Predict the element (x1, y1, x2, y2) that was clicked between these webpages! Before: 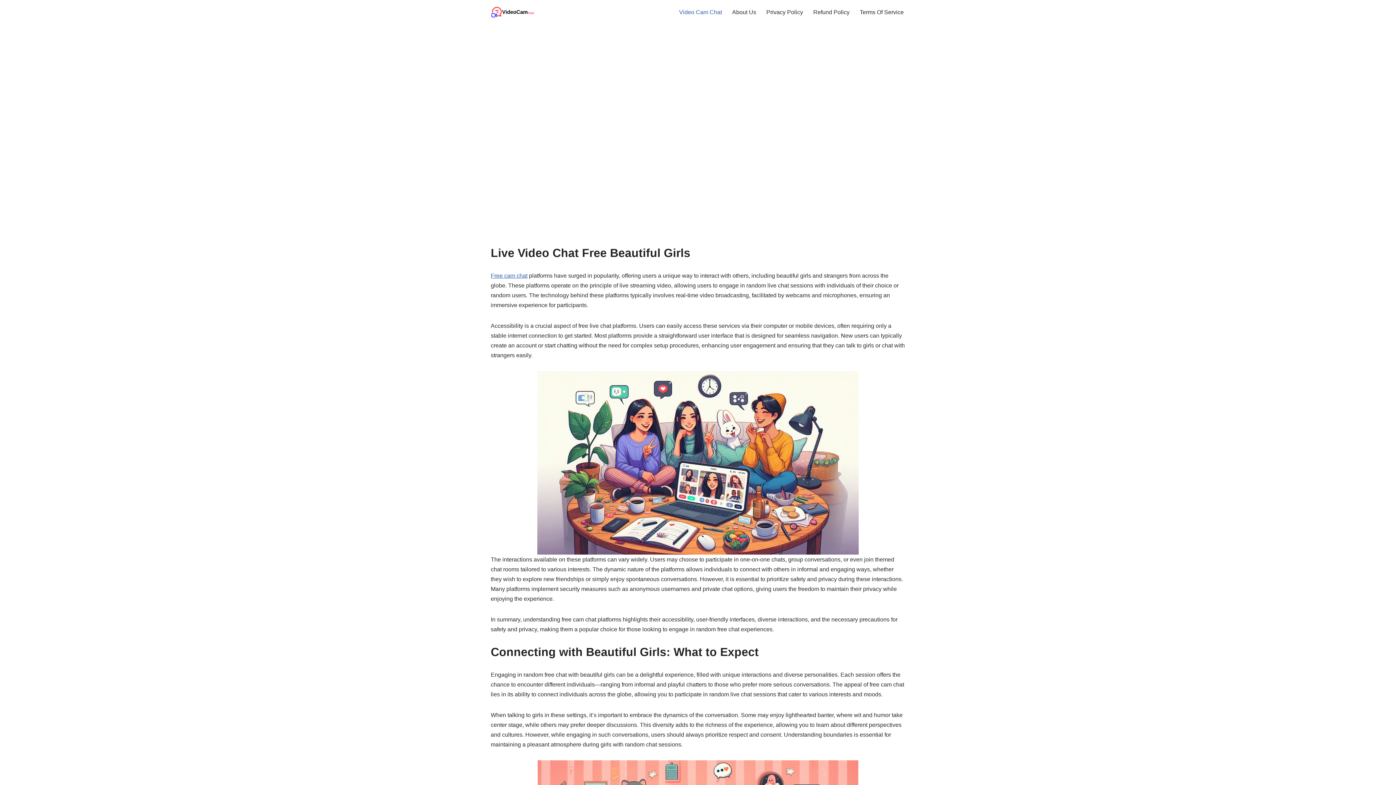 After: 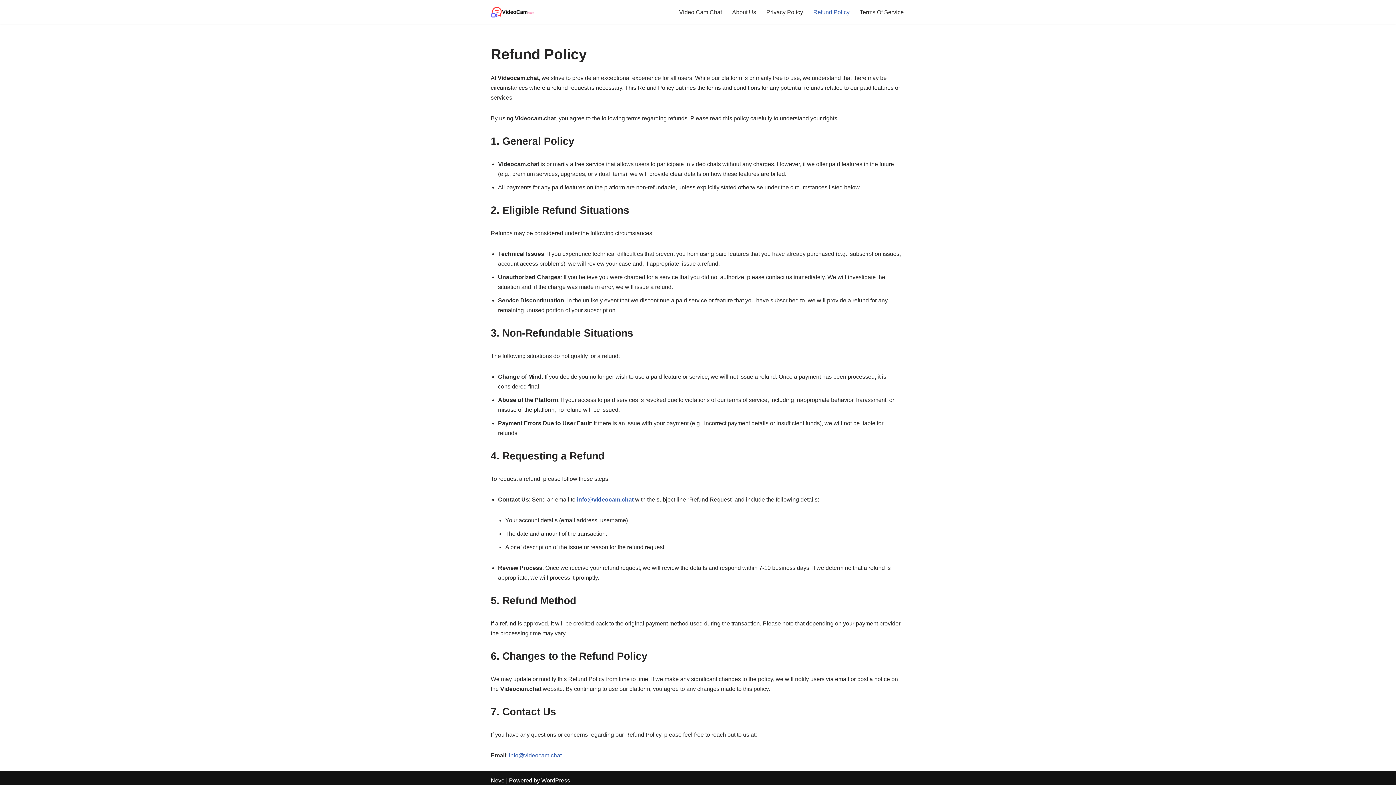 Action: bbox: (813, 7, 849, 16) label: Refund Policy